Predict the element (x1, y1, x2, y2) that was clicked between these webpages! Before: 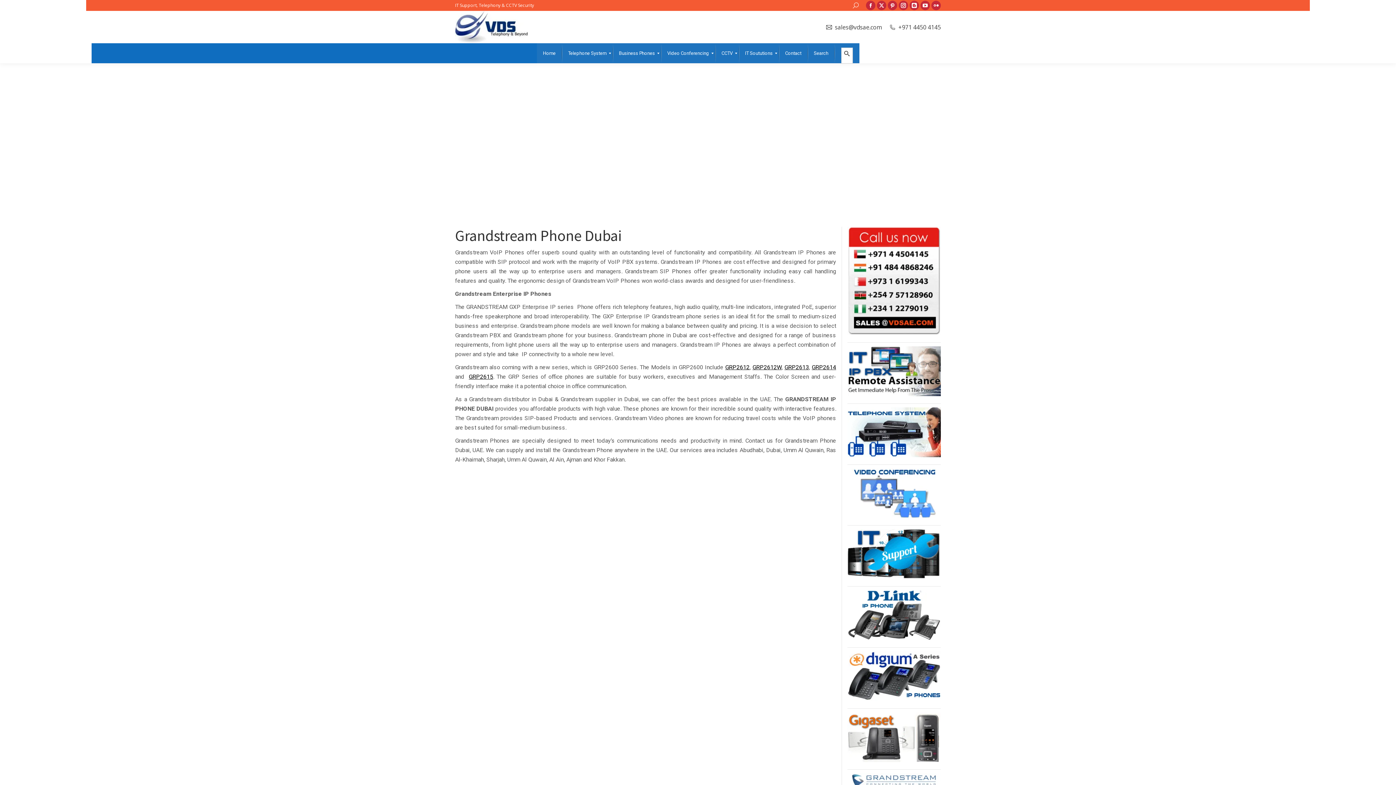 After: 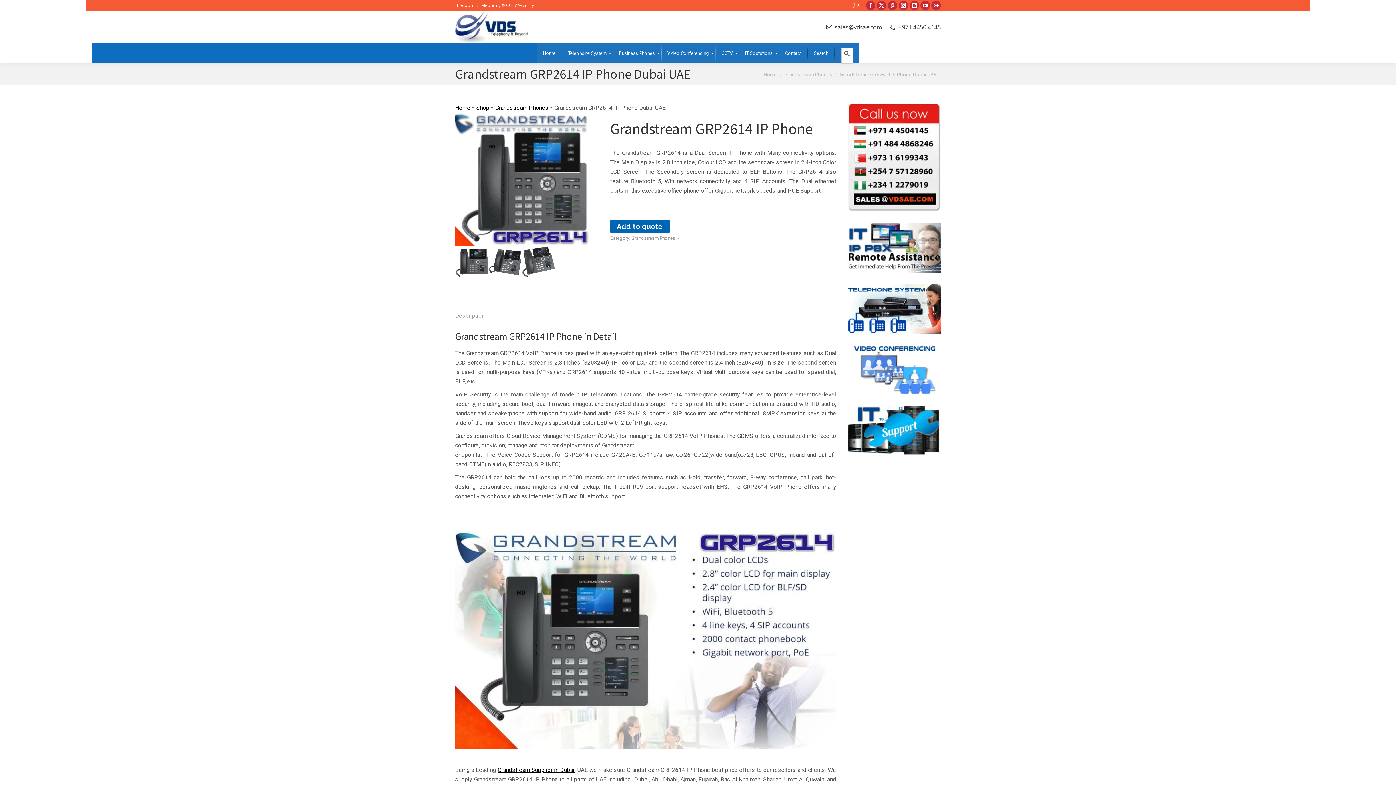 Action: label: GRP2614 bbox: (811, 364, 836, 370)